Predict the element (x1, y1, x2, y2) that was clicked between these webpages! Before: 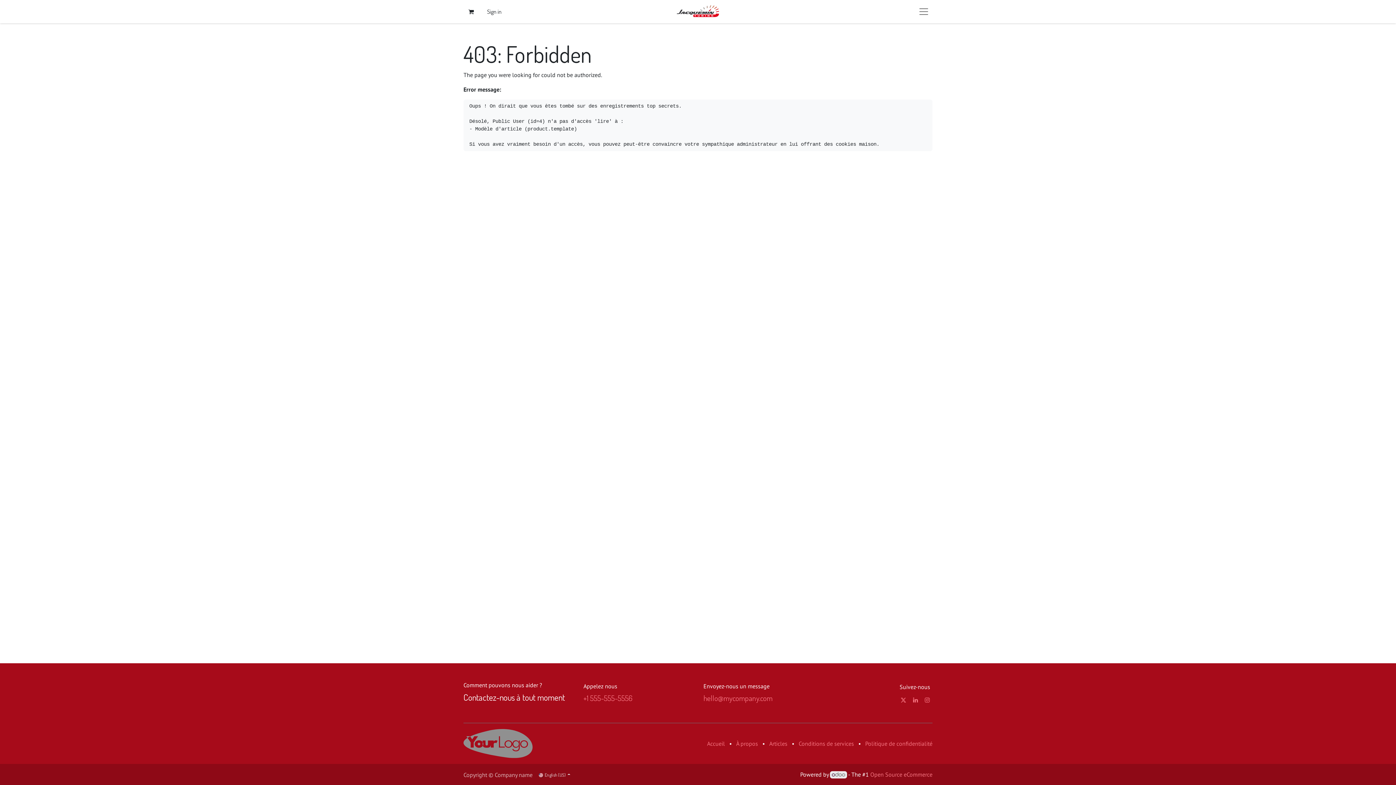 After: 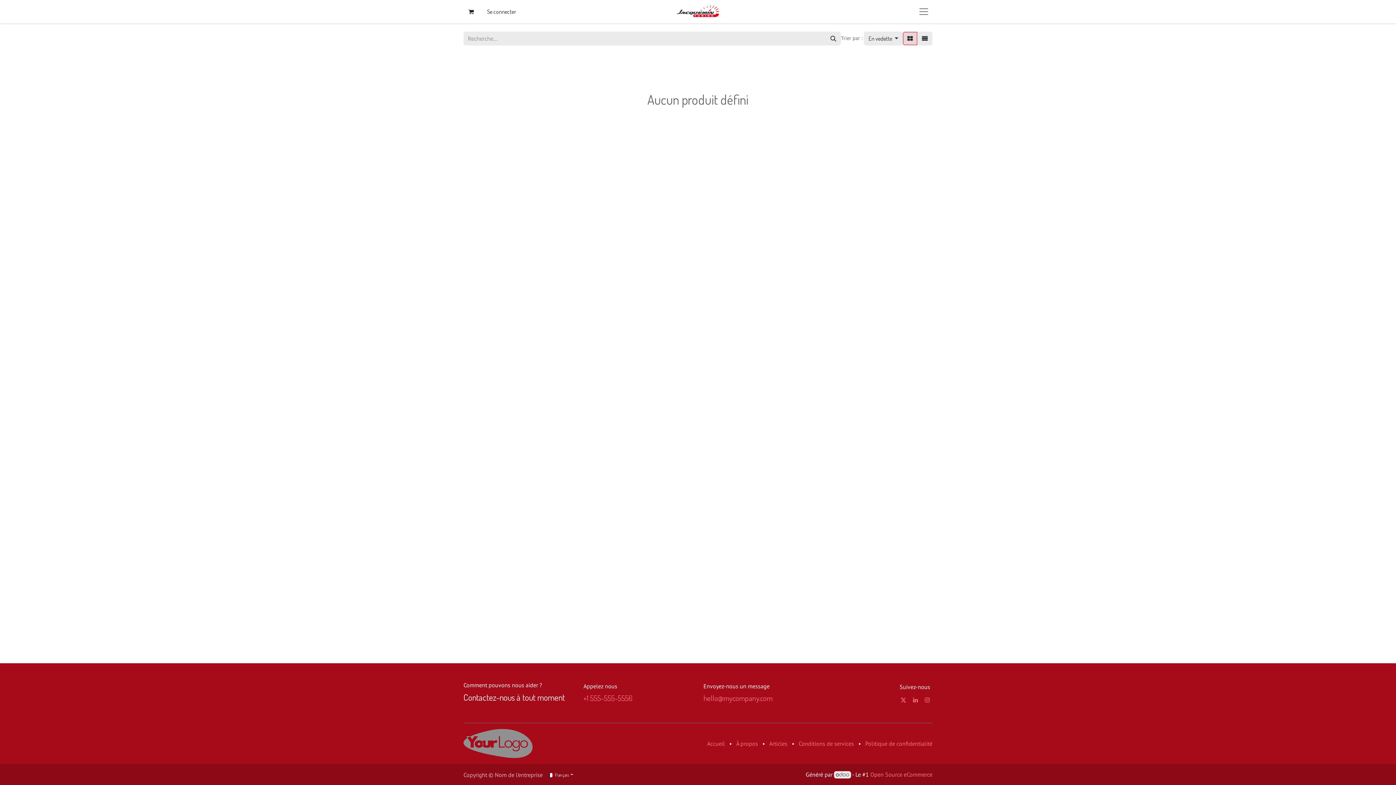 Action: label: Accueil bbox: (707, 740, 725, 747)